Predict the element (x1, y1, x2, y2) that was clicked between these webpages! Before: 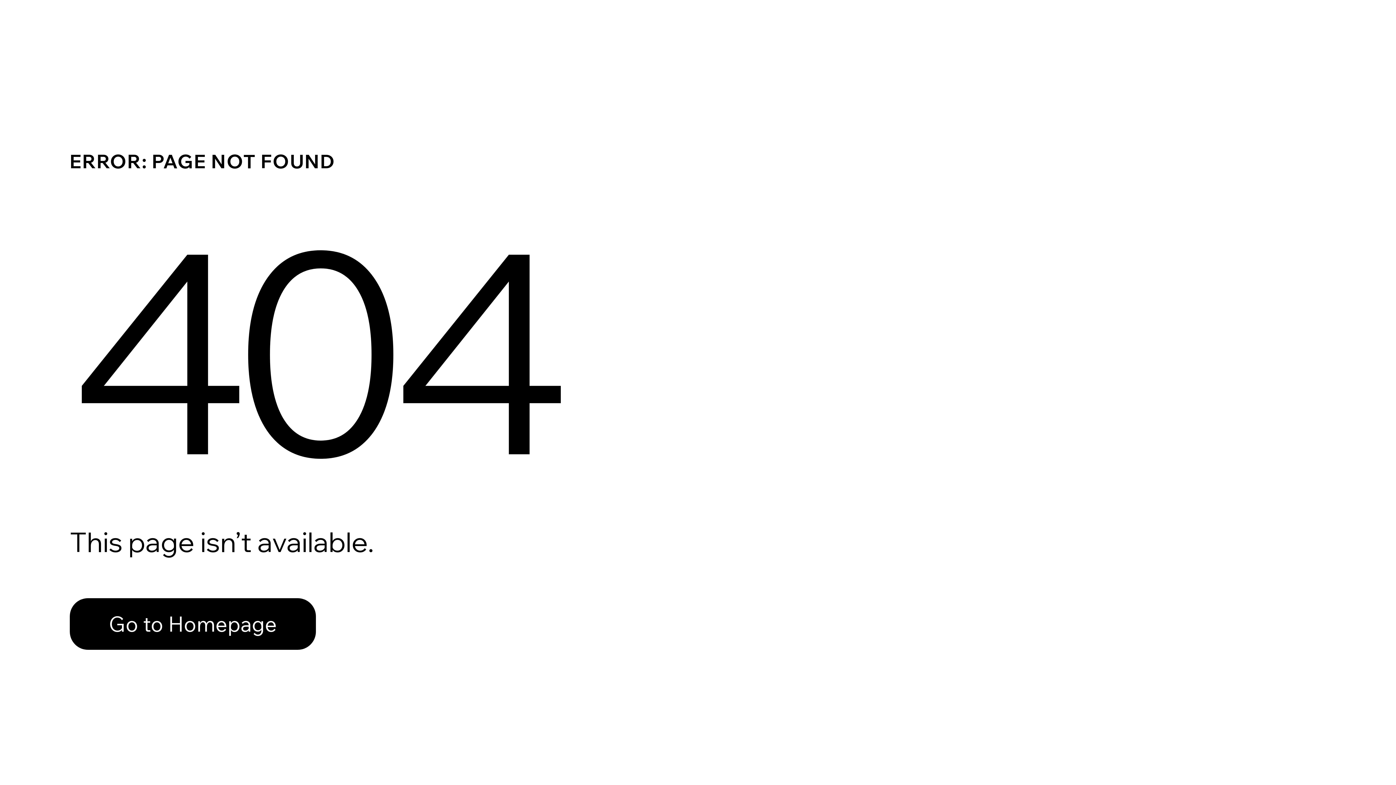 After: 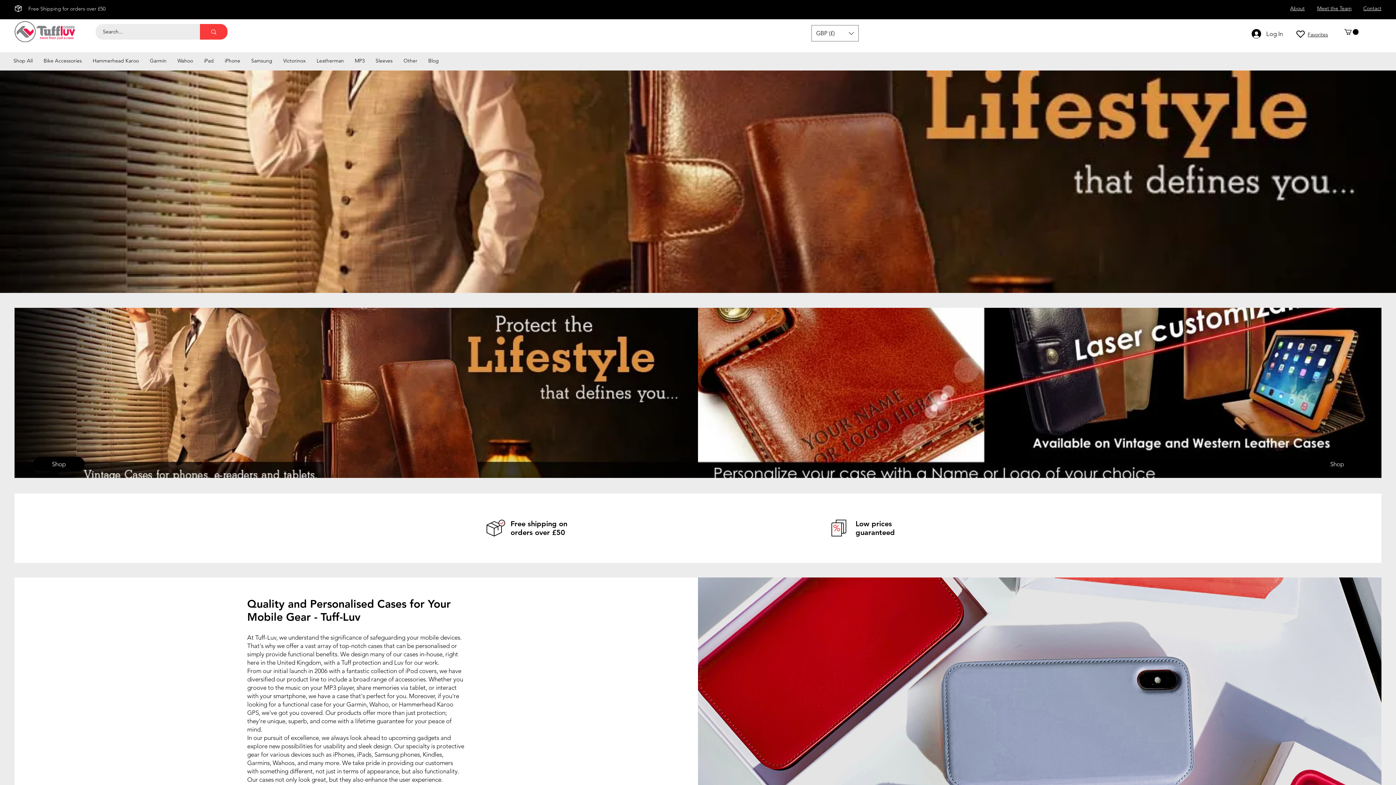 Action: bbox: (69, 582, 768, 659) label: Go to Homepage